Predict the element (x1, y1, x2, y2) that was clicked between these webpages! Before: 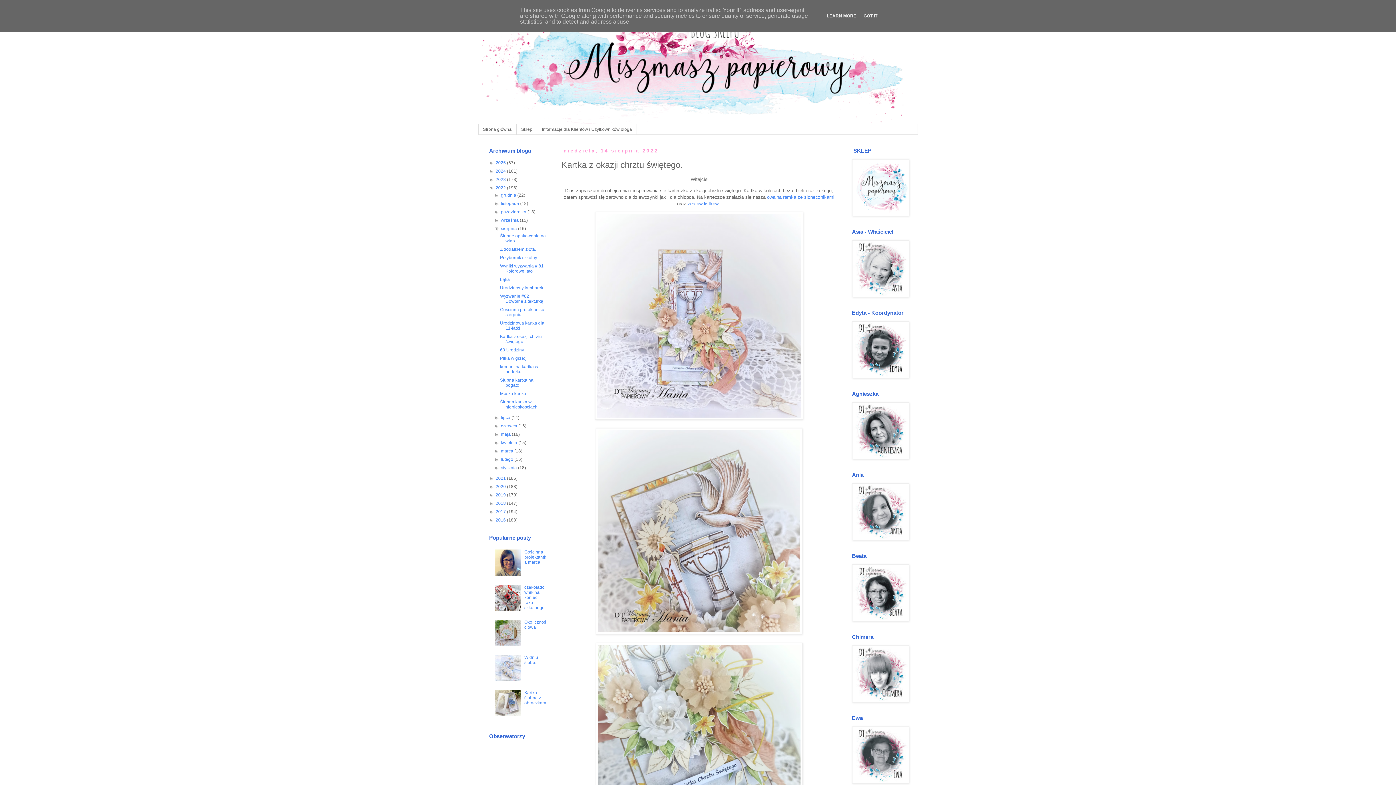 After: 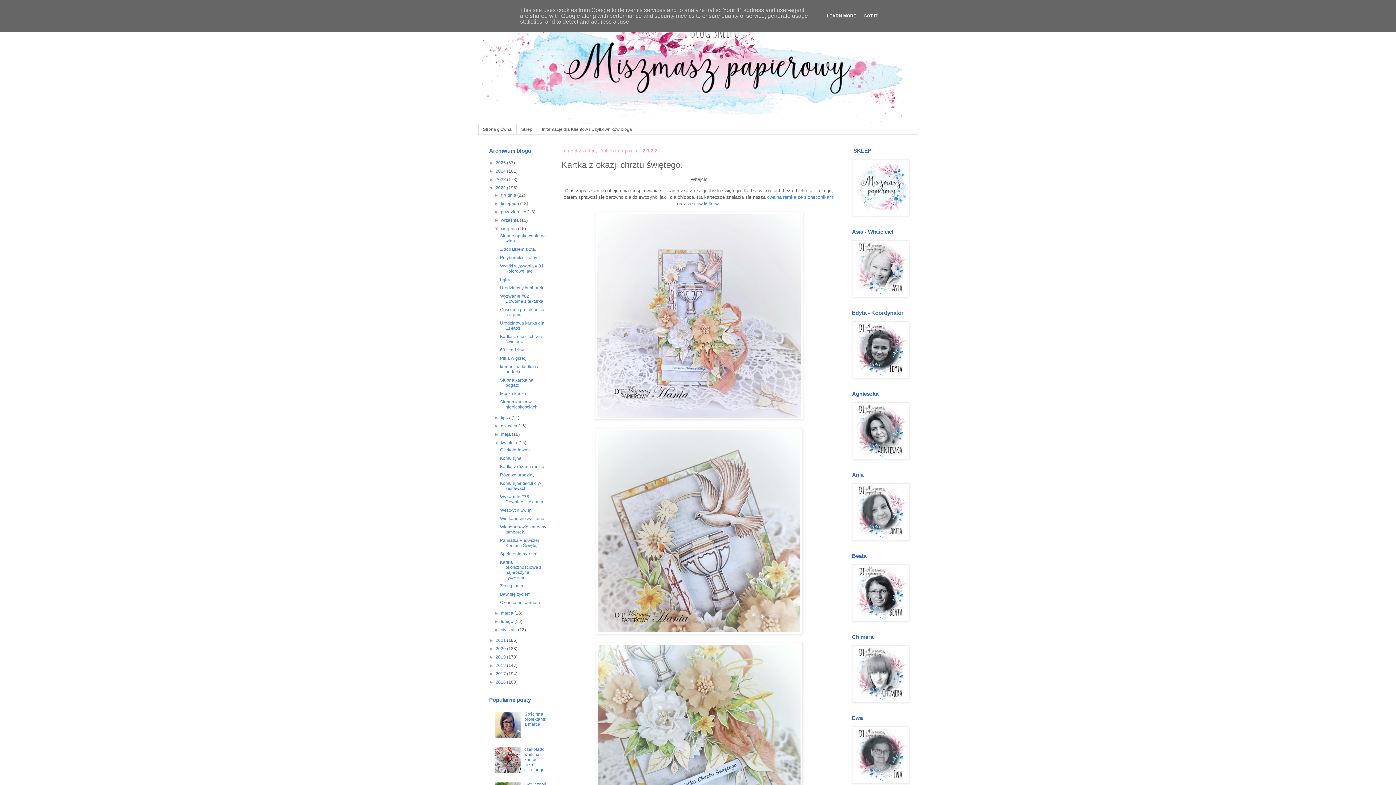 Action: bbox: (494, 440, 501, 445) label: ►  